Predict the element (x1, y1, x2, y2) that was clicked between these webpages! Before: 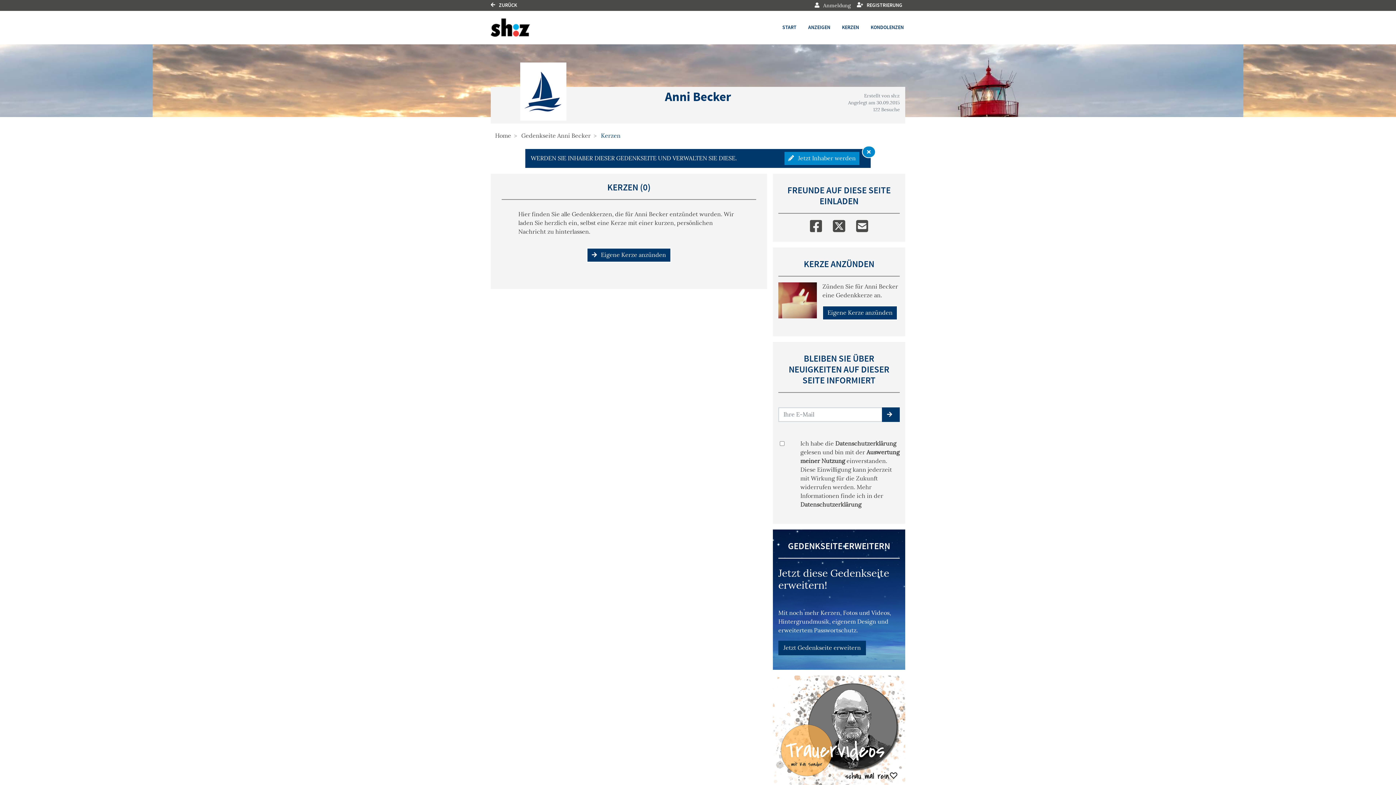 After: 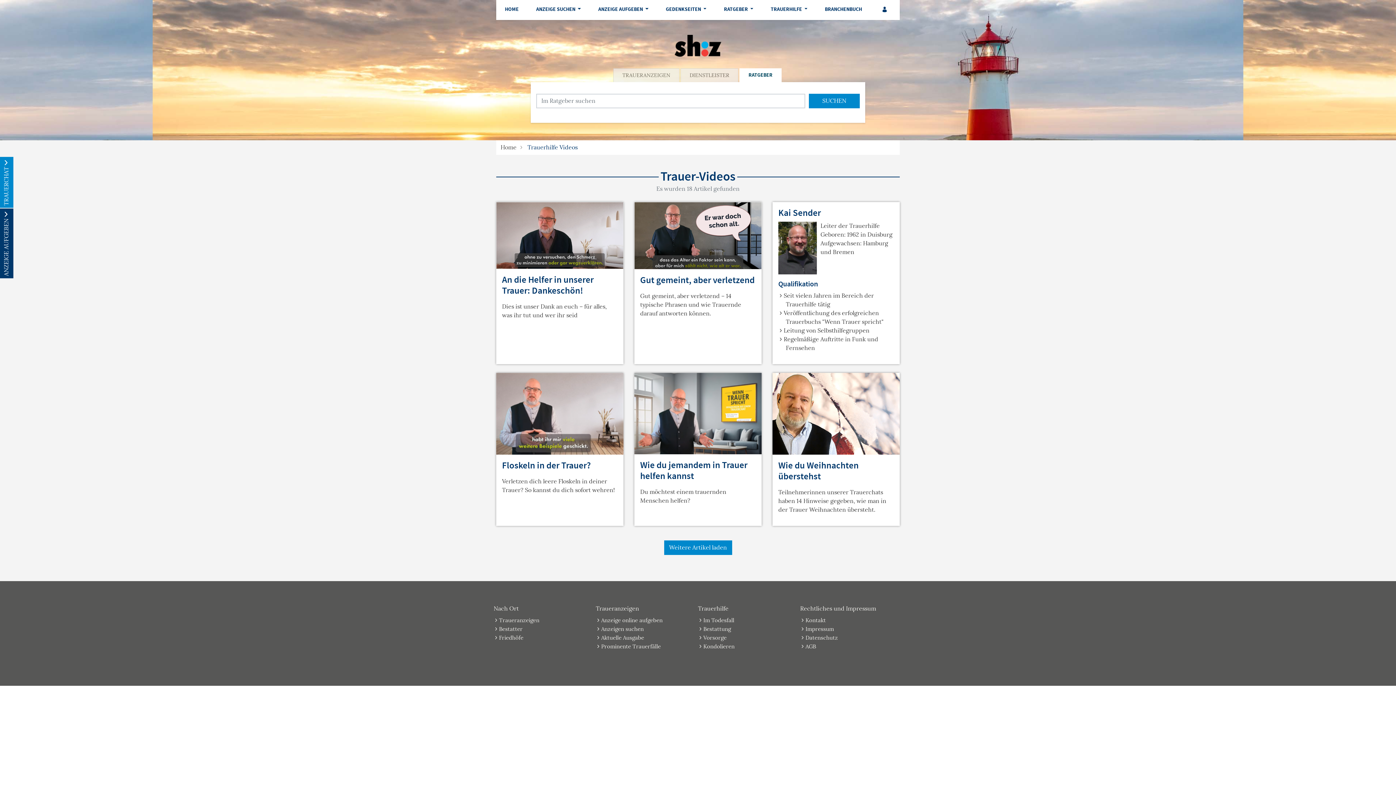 Action: bbox: (773, 738, 905, 745)